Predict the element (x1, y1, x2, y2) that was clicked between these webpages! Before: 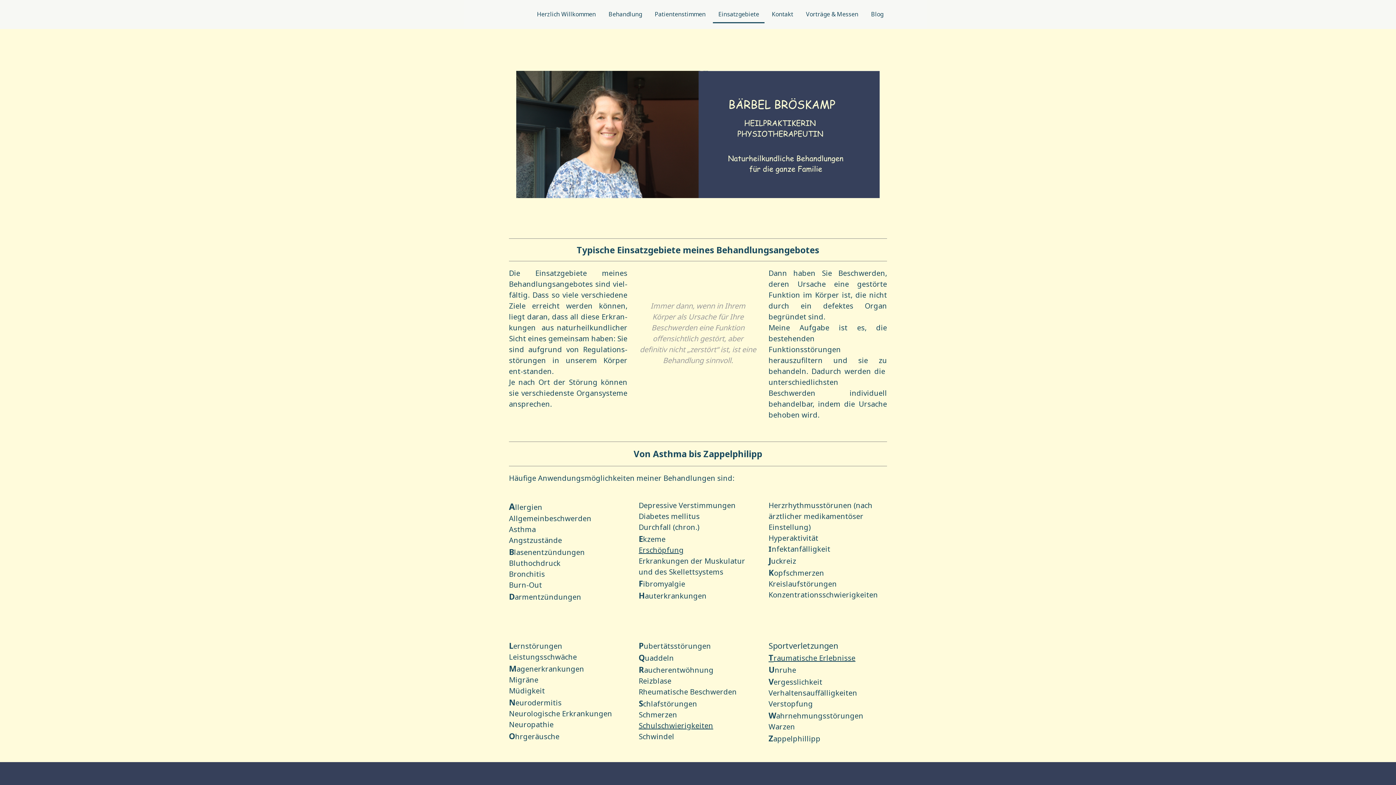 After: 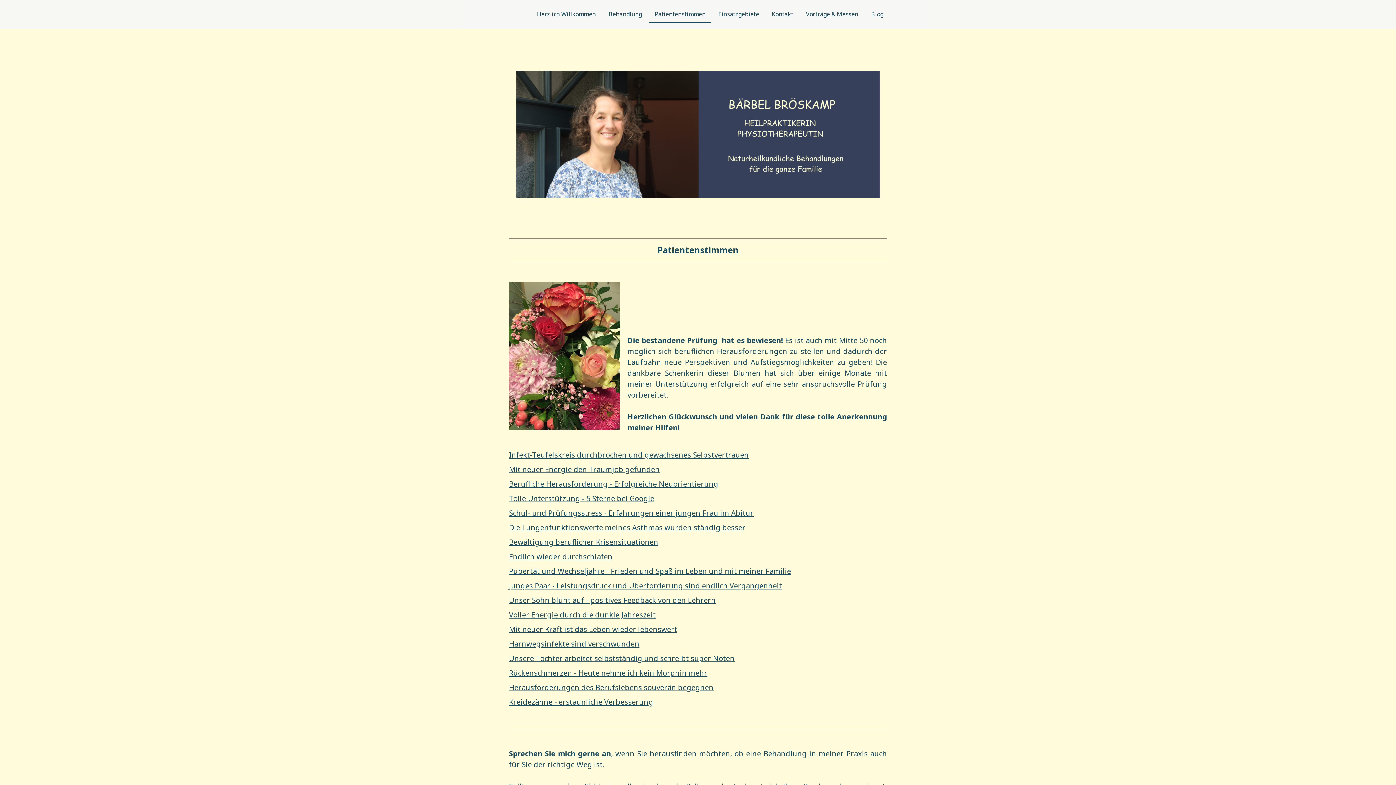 Action: label: Patientenstimmen bbox: (649, 6, 711, 23)